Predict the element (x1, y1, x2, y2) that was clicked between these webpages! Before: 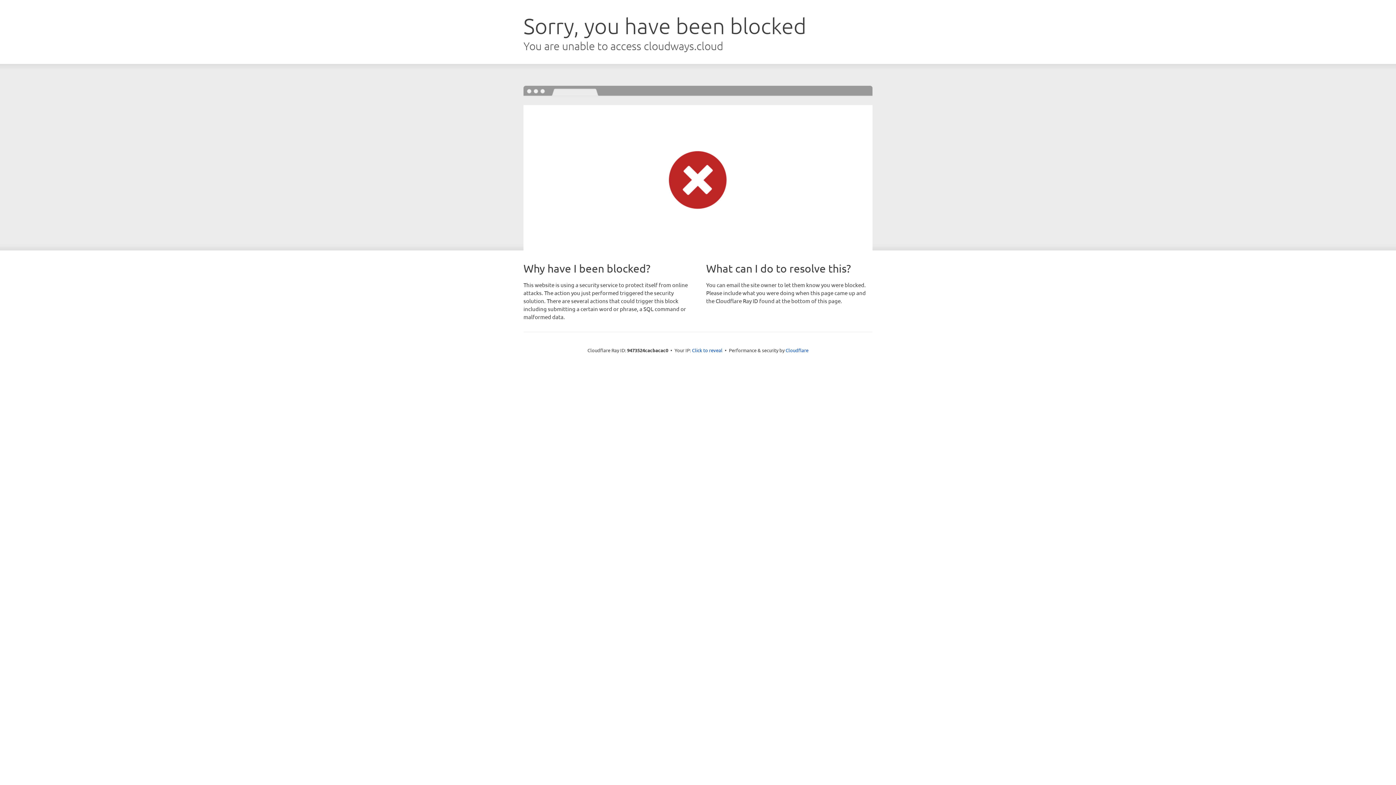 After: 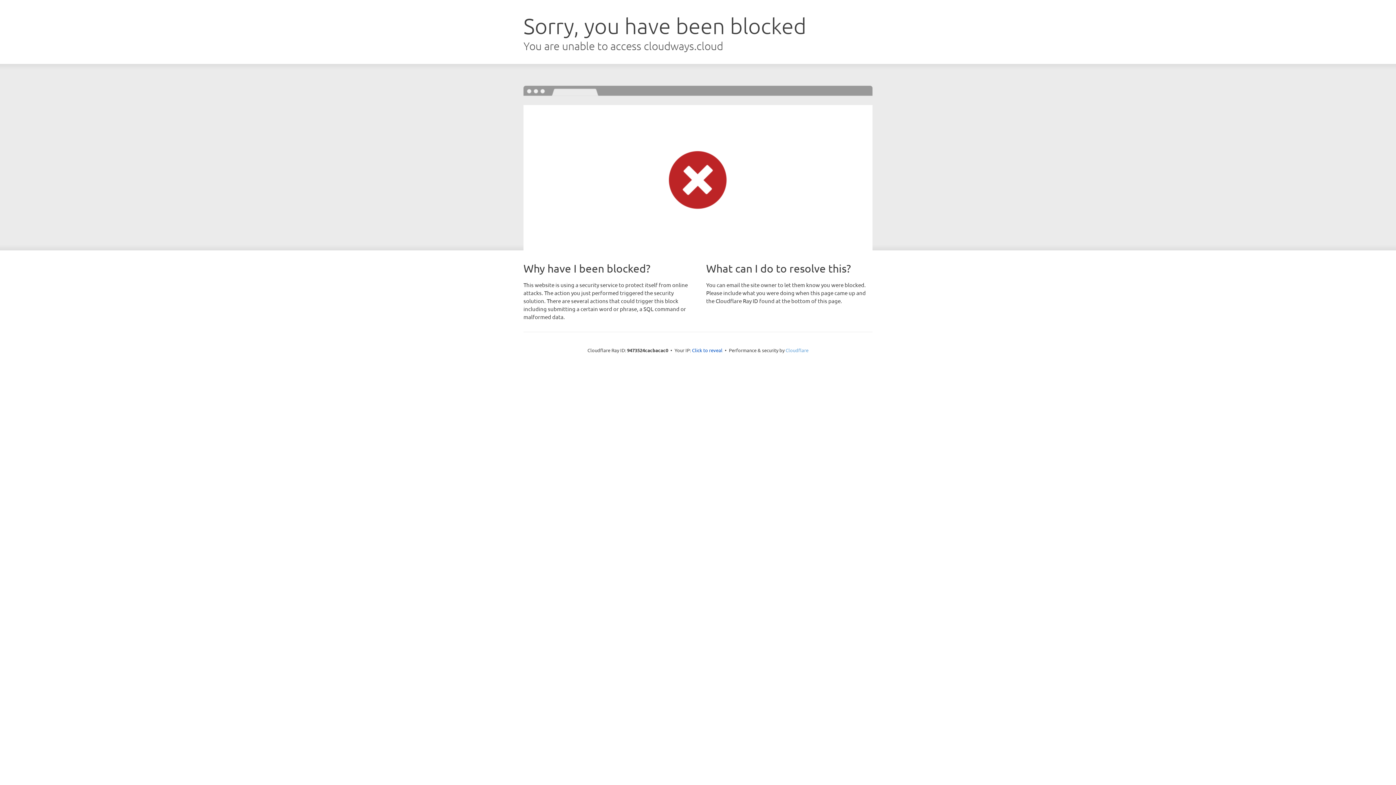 Action: label: Cloudflare bbox: (785, 347, 808, 353)